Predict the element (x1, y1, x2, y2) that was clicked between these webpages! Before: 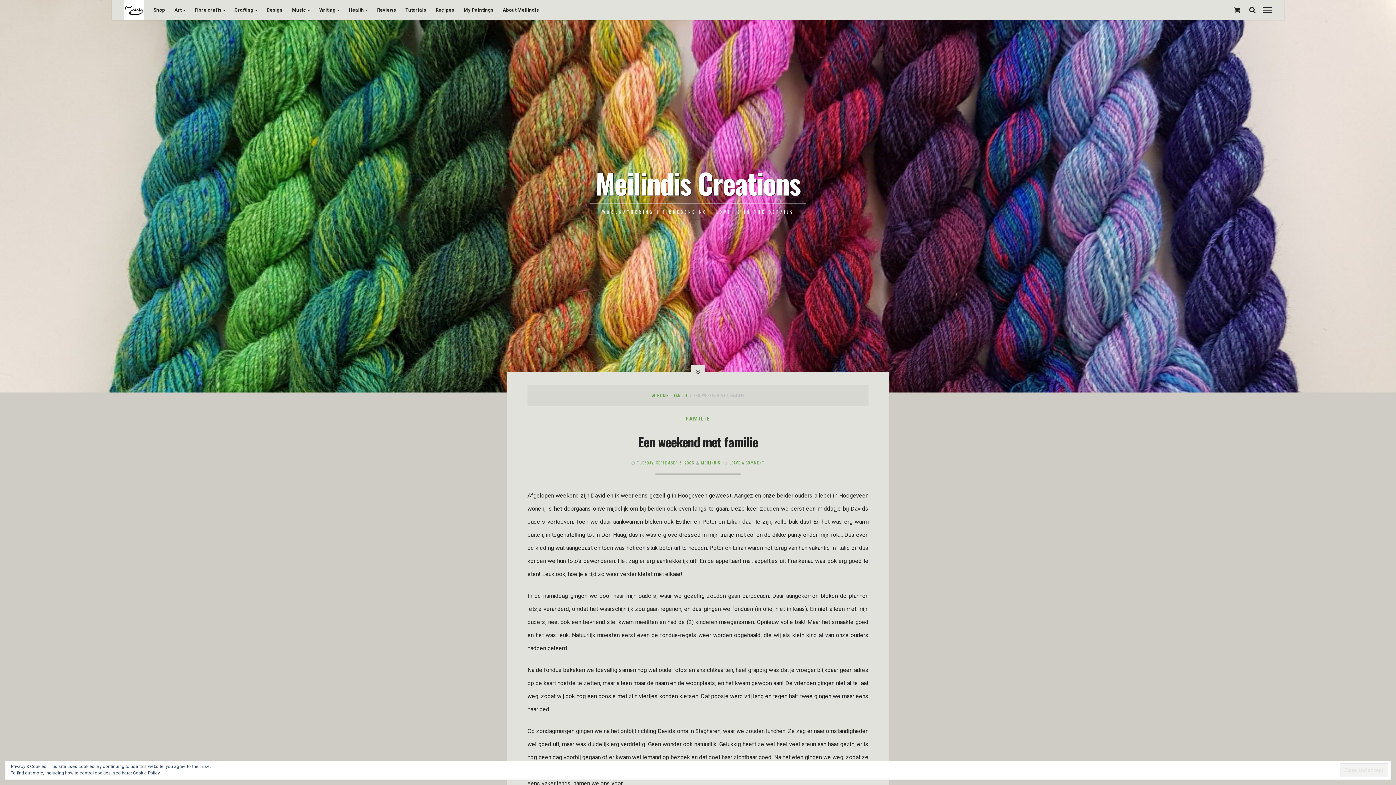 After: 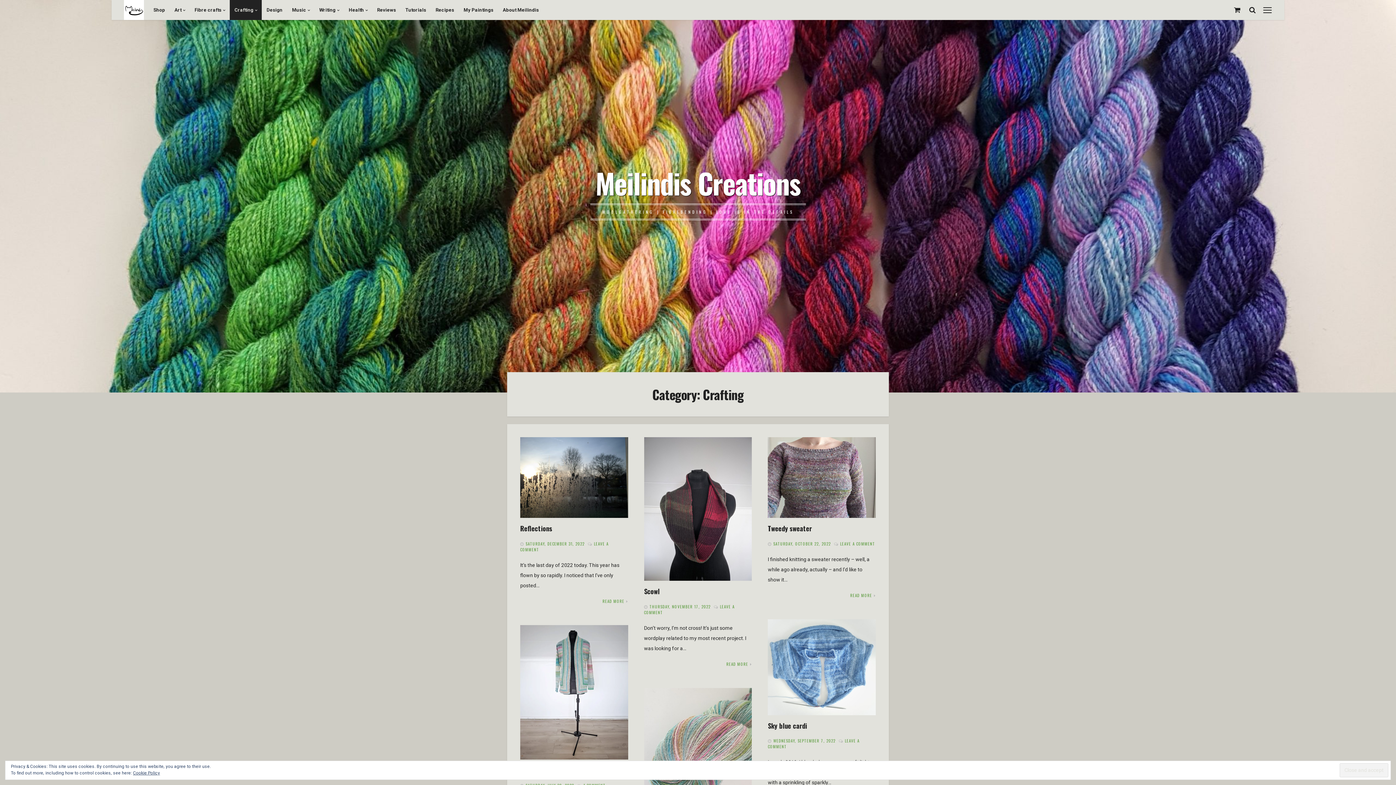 Action: label: Crafting bbox: (229, 0, 261, 20)